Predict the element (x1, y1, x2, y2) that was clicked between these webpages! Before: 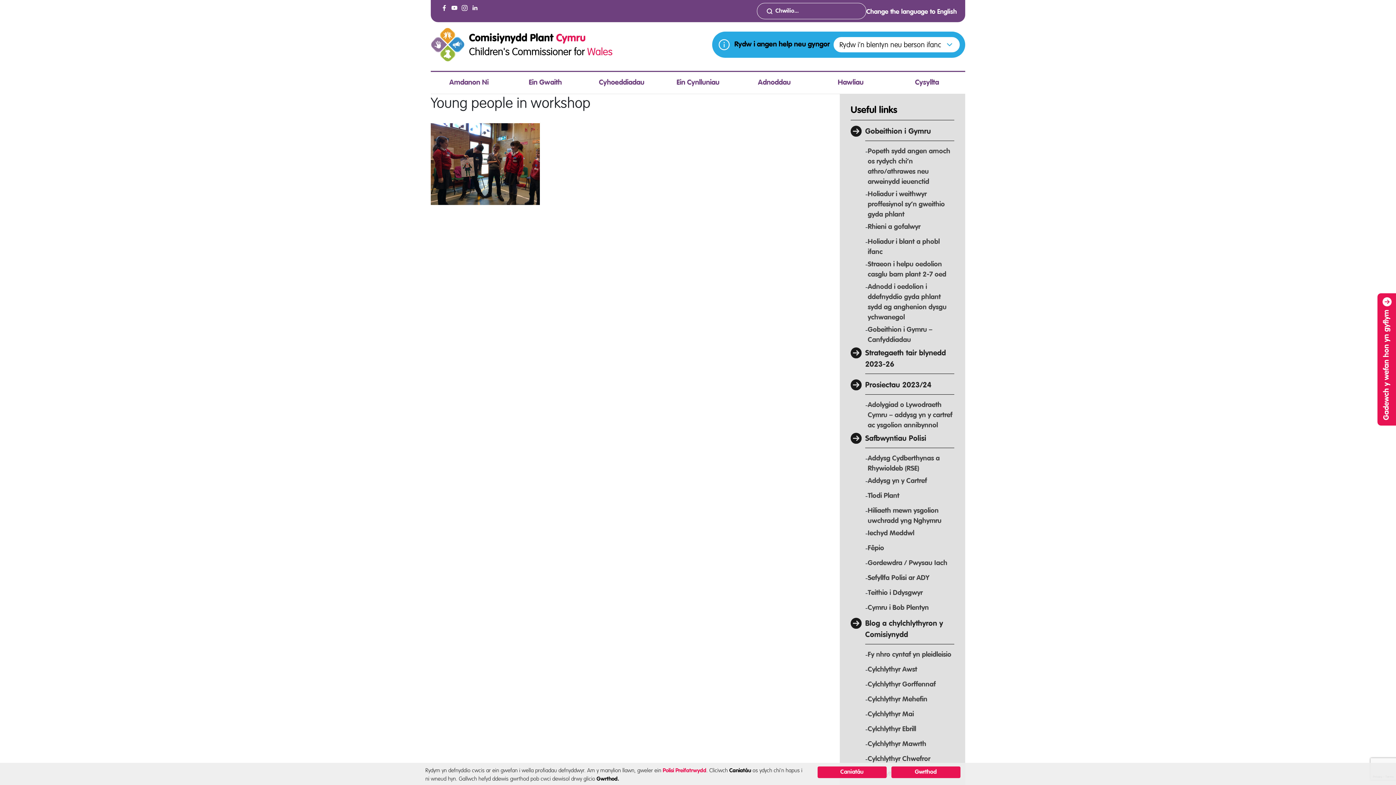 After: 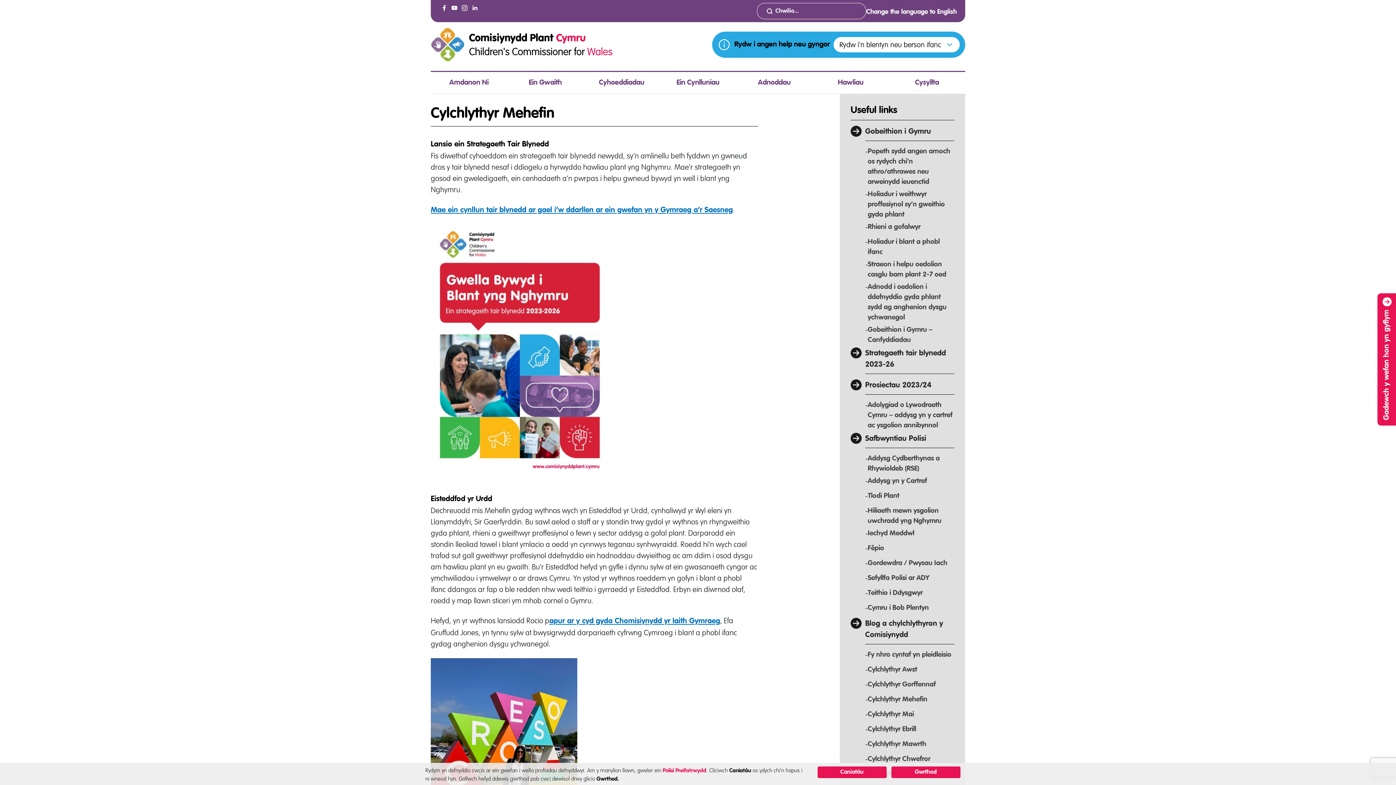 Action: bbox: (868, 694, 927, 707) label: Cylchlythyr Mehefin